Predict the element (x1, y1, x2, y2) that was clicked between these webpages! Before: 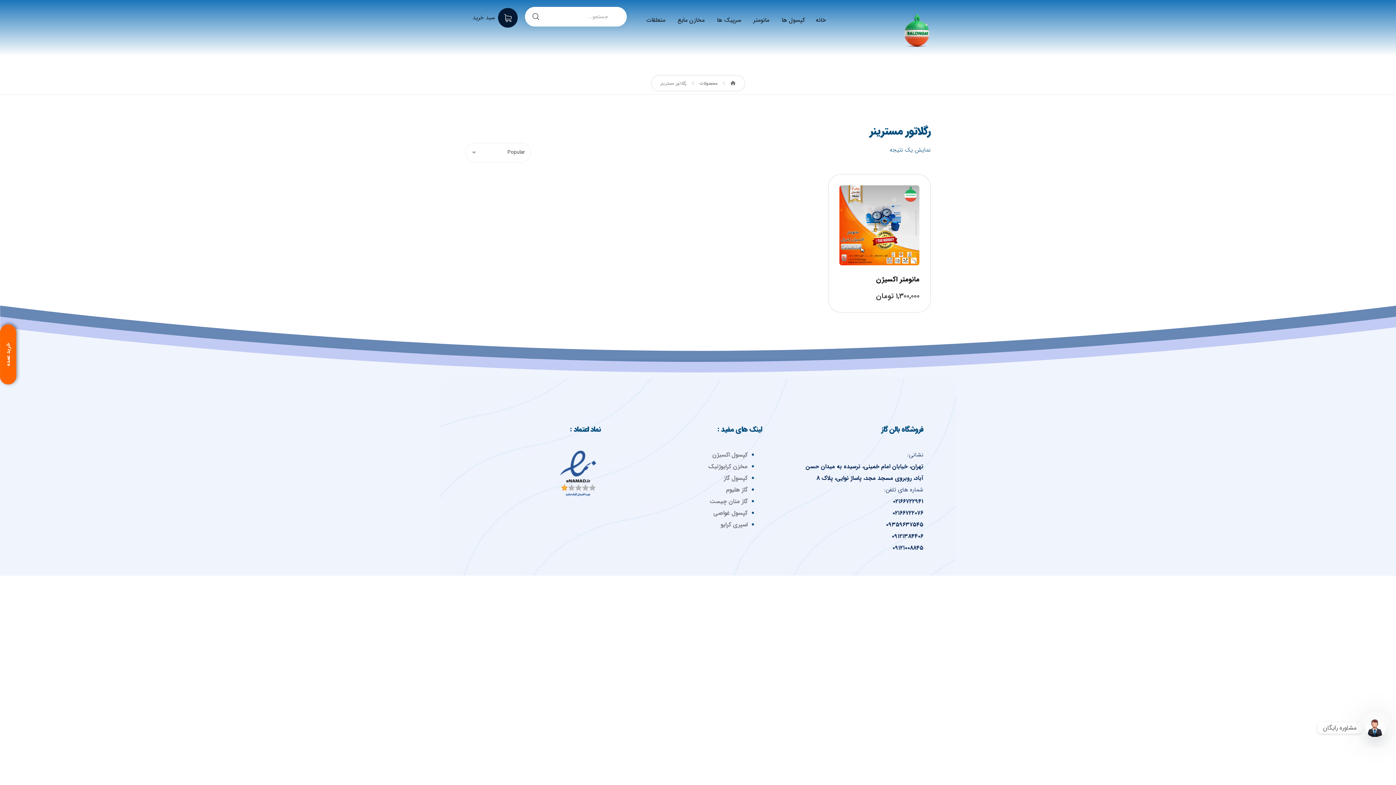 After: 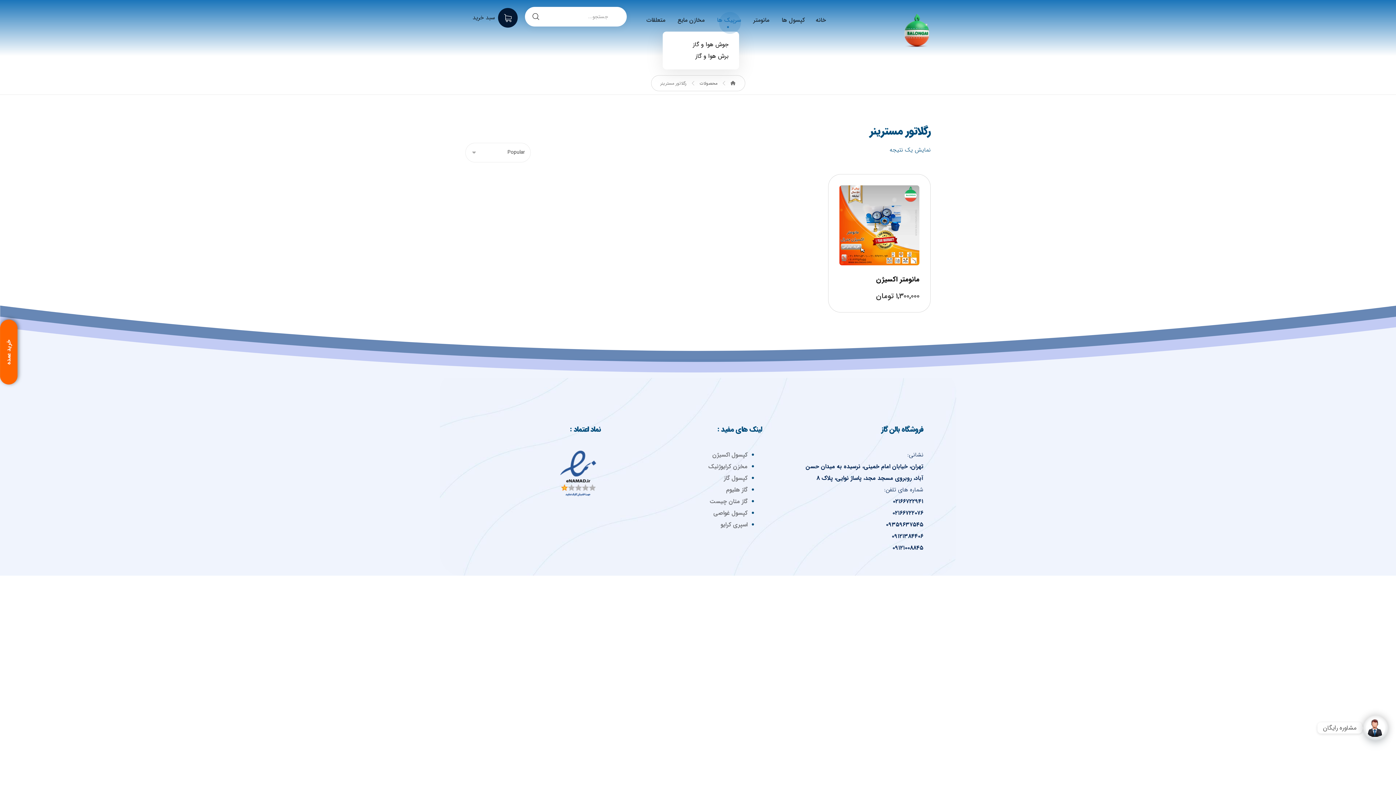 Action: bbox: (715, 10, 741, 31) label: سرپیک ها